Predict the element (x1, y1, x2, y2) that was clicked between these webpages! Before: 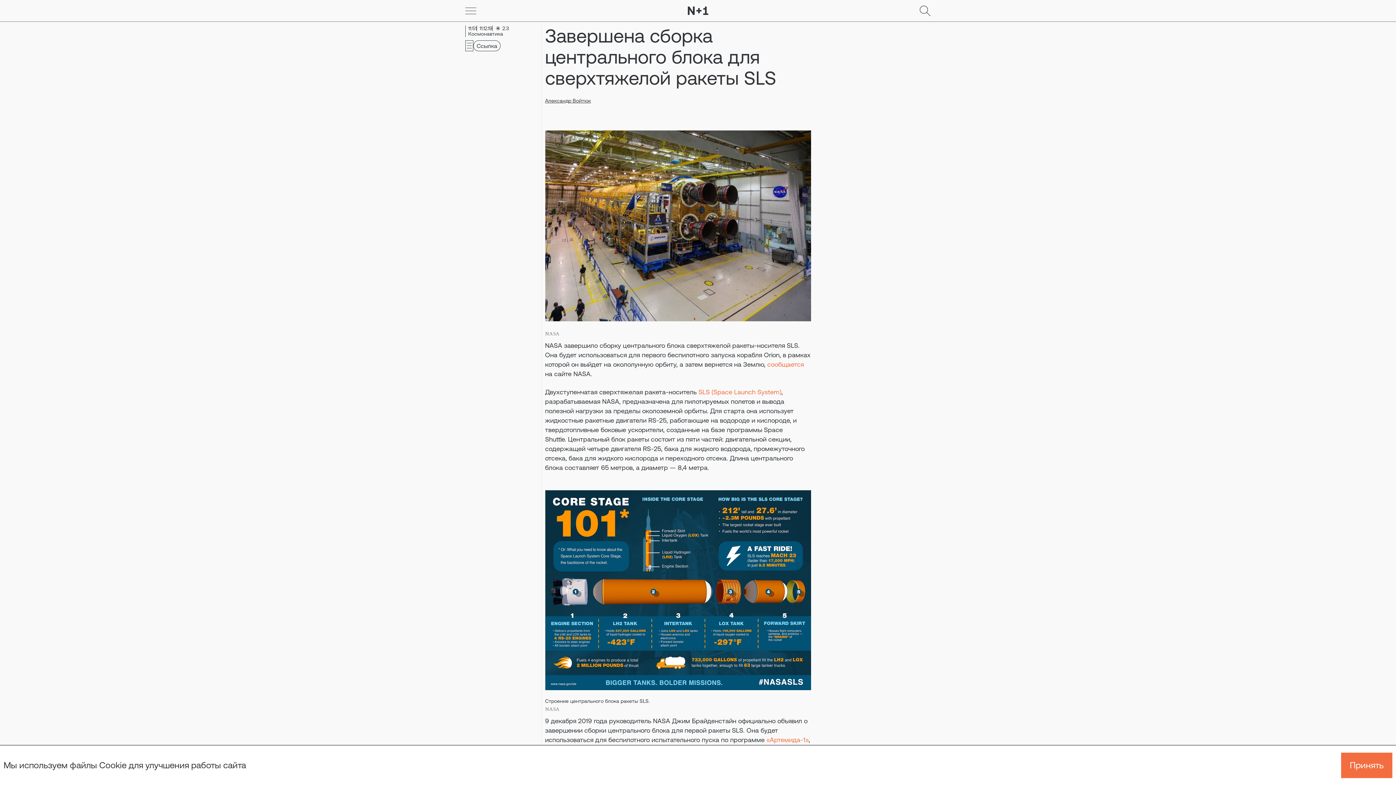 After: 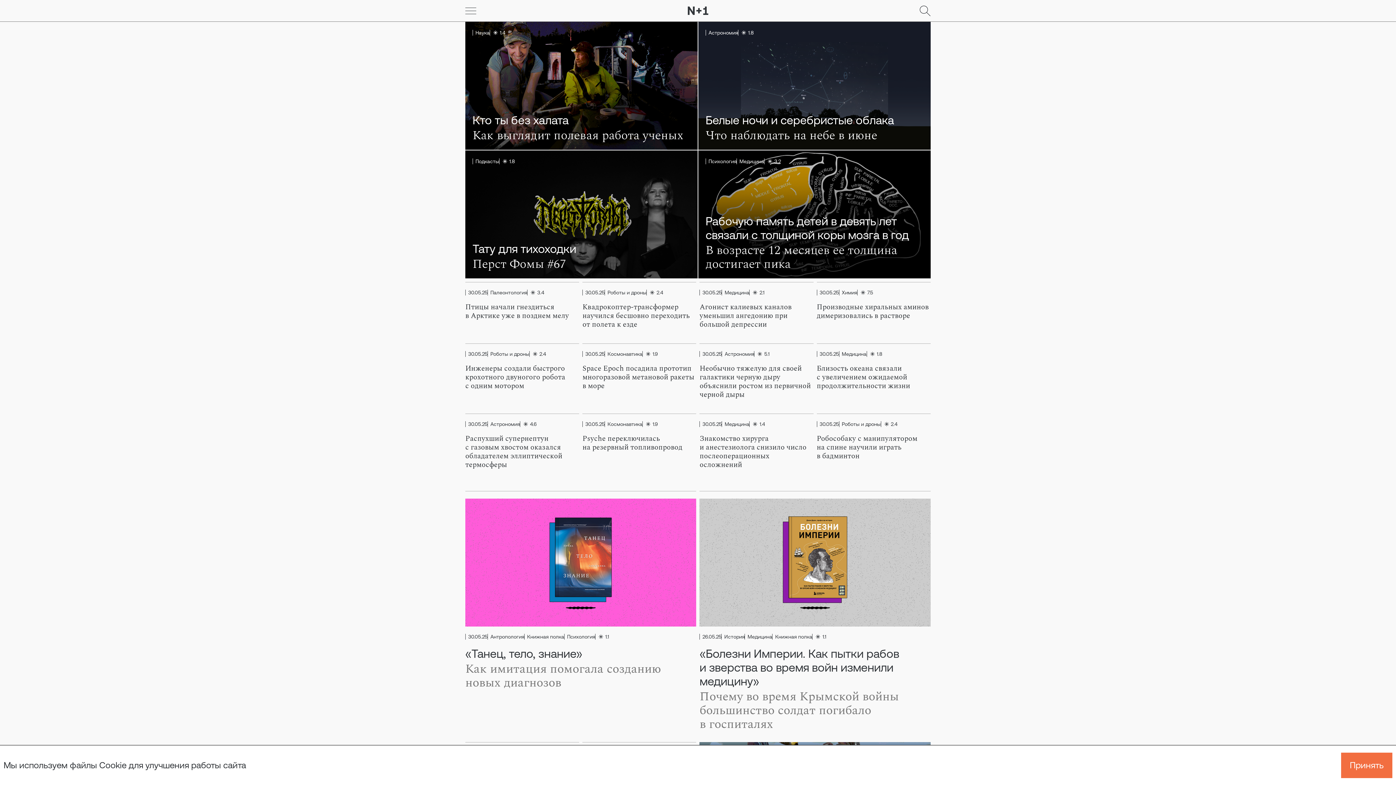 Action: bbox: (687, 6, 708, 14)